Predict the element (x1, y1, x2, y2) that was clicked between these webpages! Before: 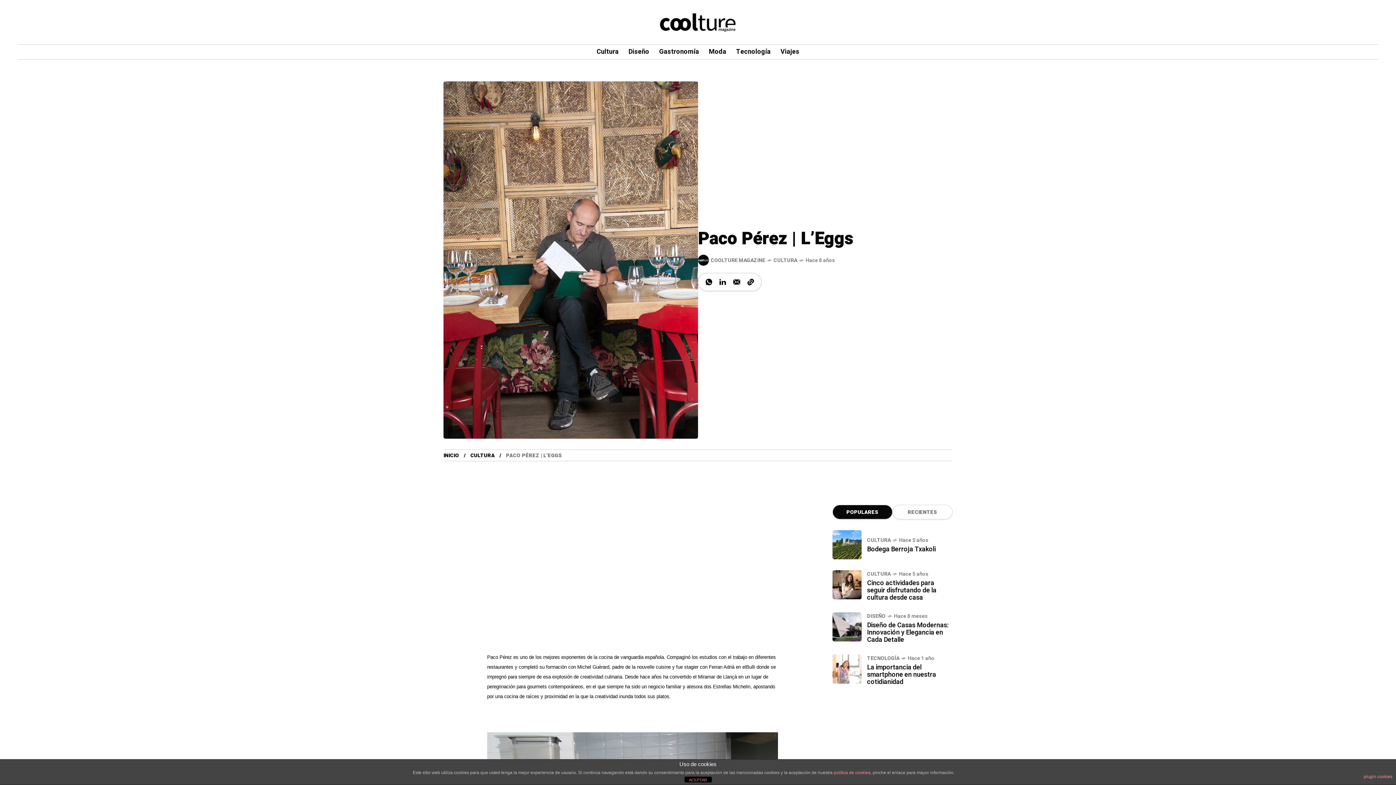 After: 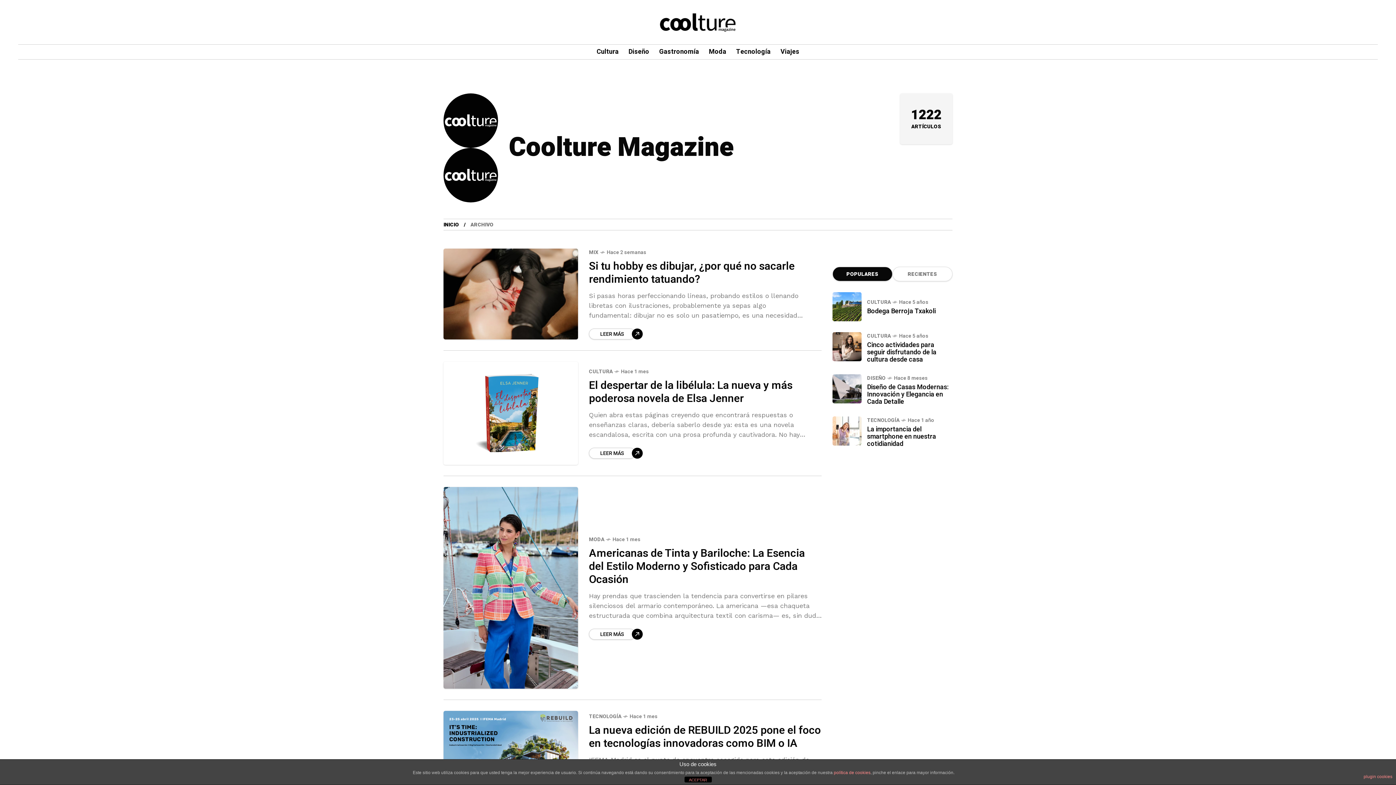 Action: label: See all posts by this author bbox: (698, 254, 765, 265)